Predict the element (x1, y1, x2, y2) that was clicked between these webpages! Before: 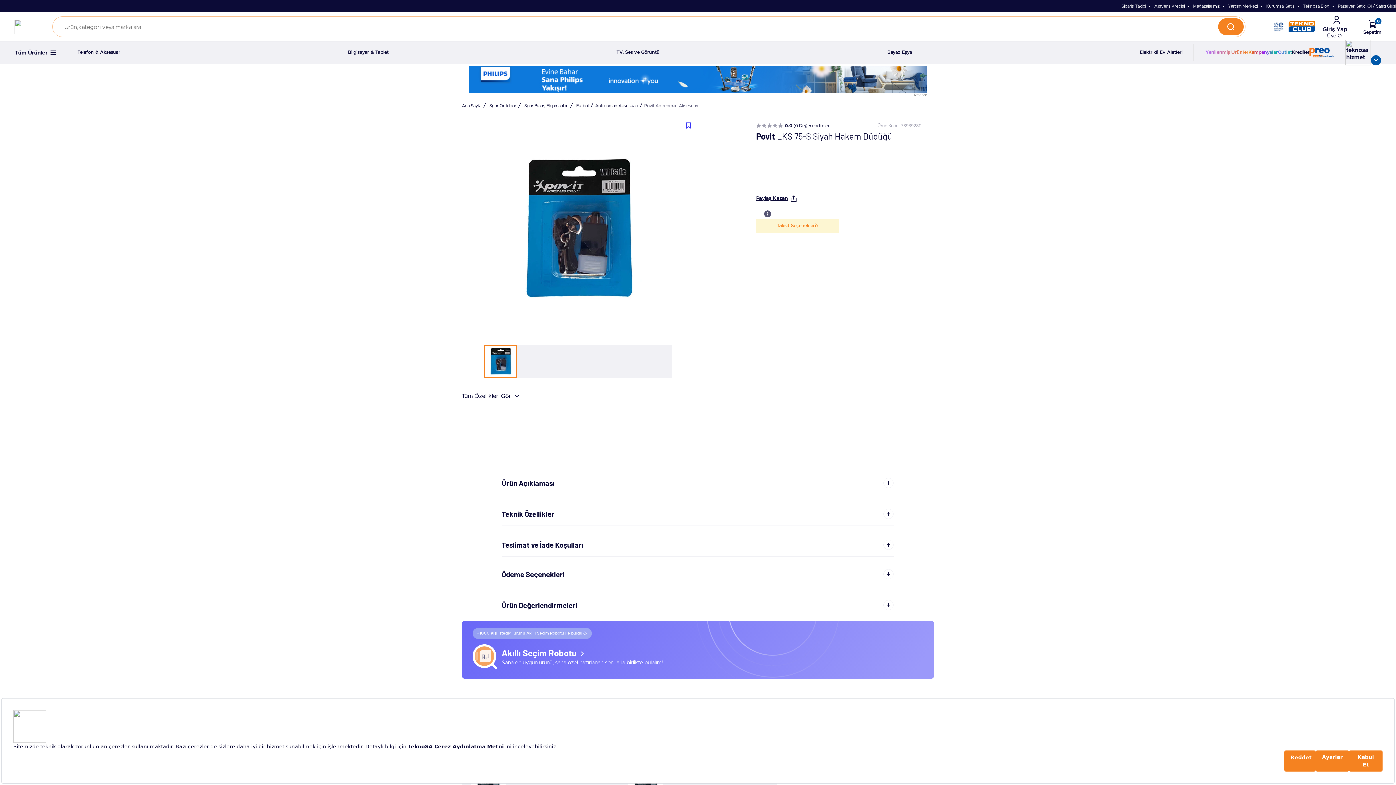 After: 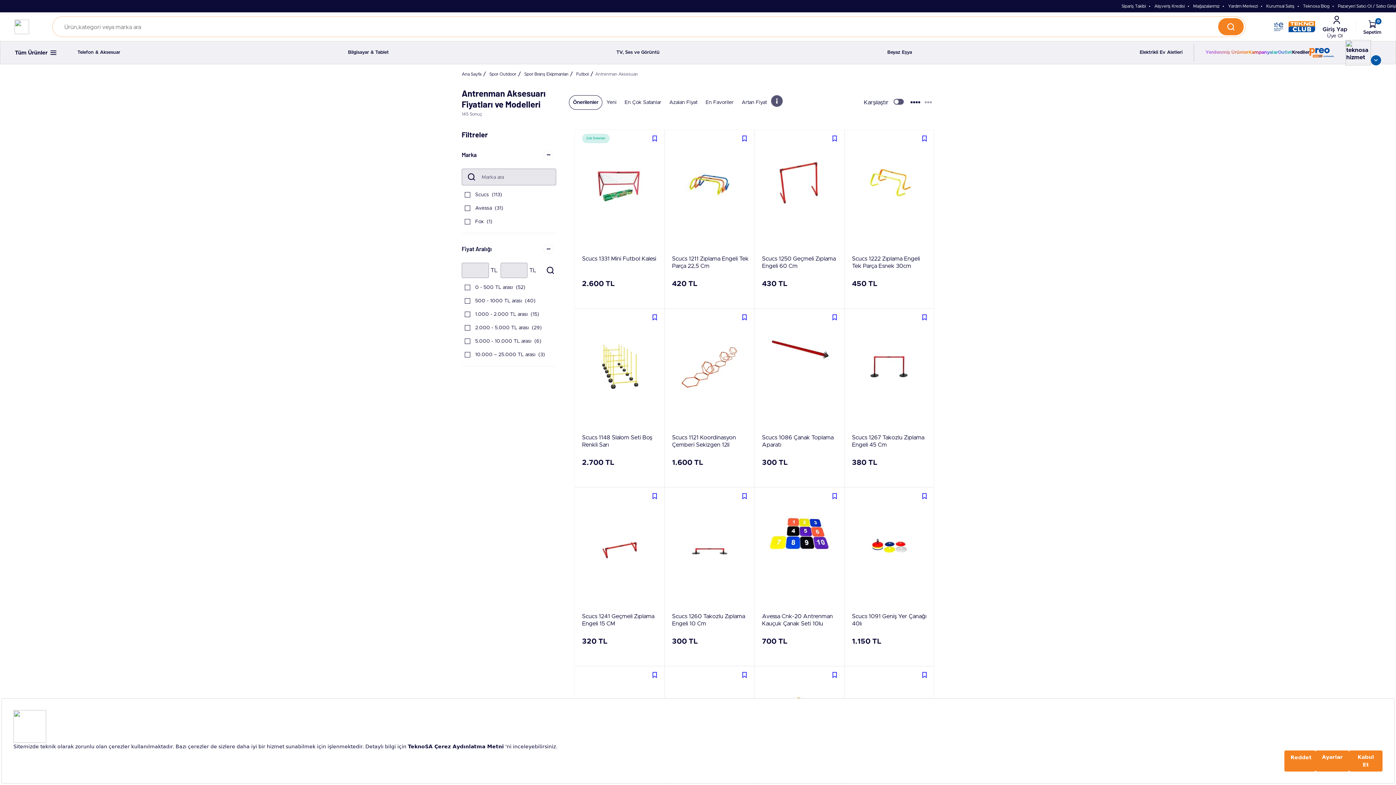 Action: label: Povit Antrenman Aksesuarı bbox: (644, 103, 698, 107)